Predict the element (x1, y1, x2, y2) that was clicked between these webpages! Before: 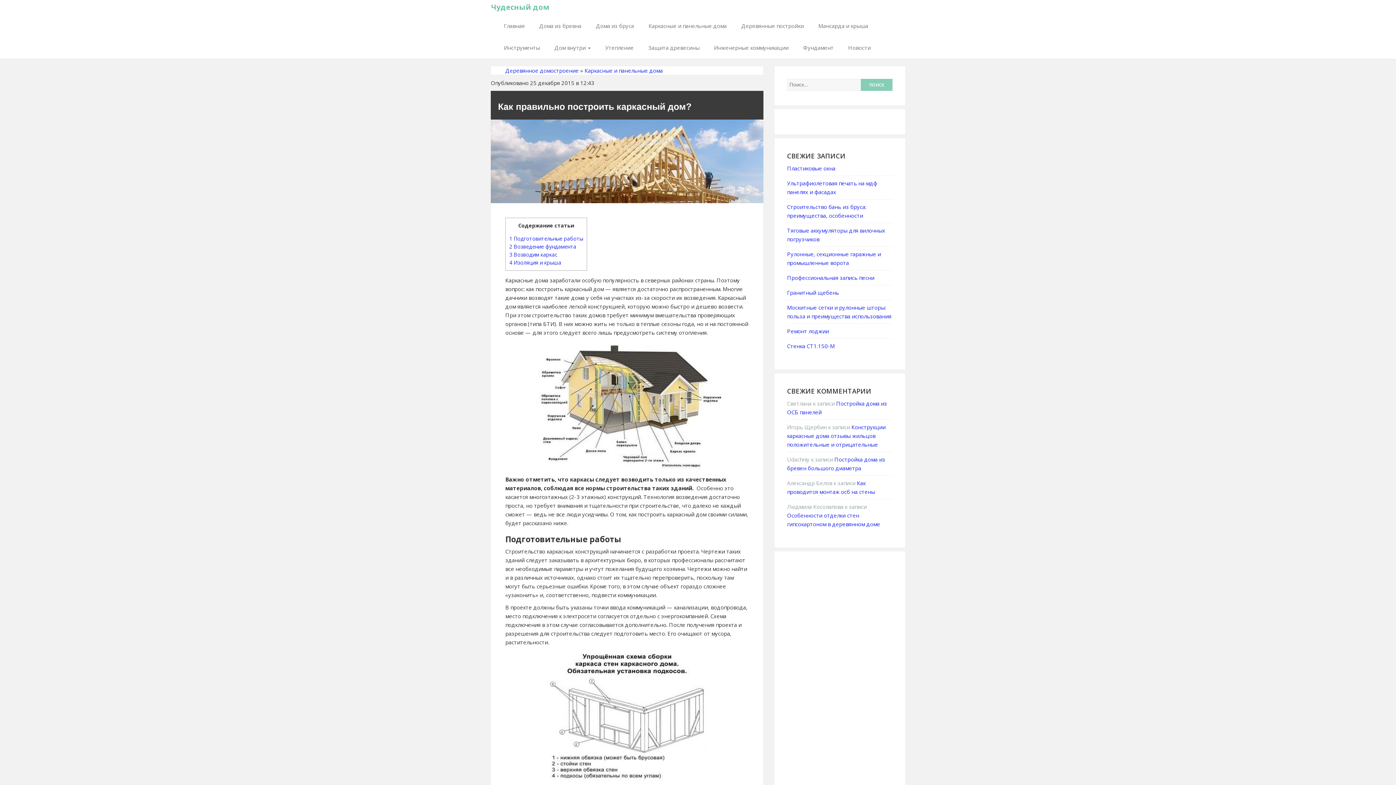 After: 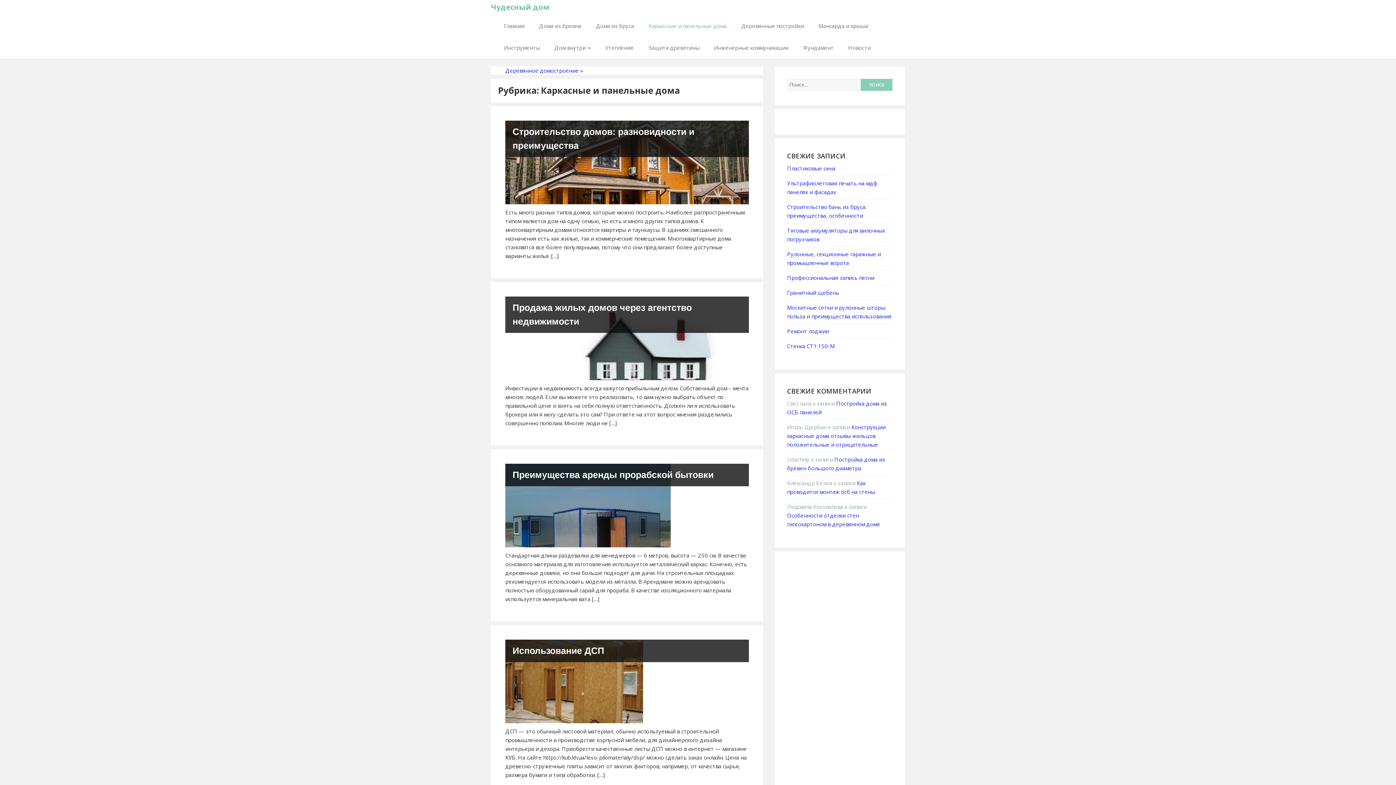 Action: label: Каркасные и панельные дома bbox: (648, 22, 726, 29)